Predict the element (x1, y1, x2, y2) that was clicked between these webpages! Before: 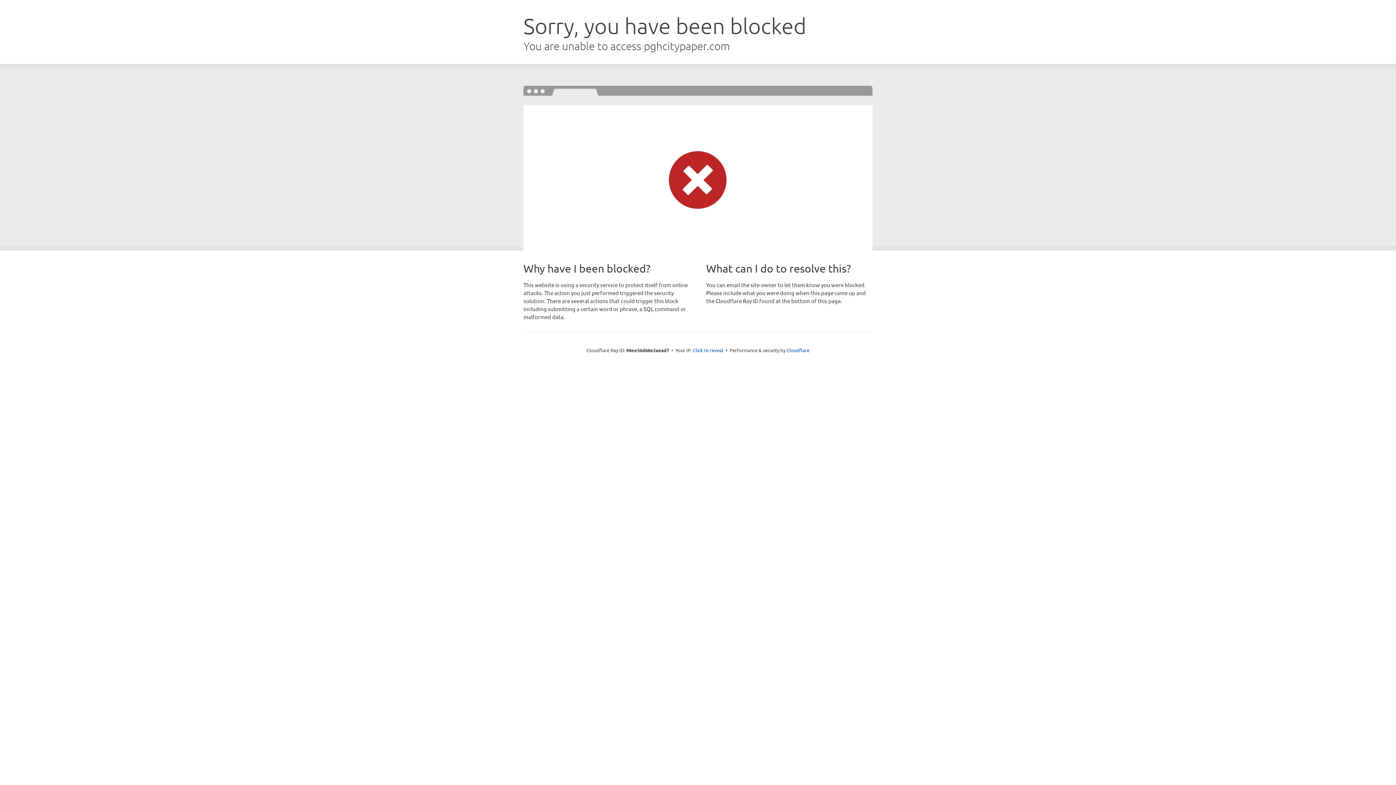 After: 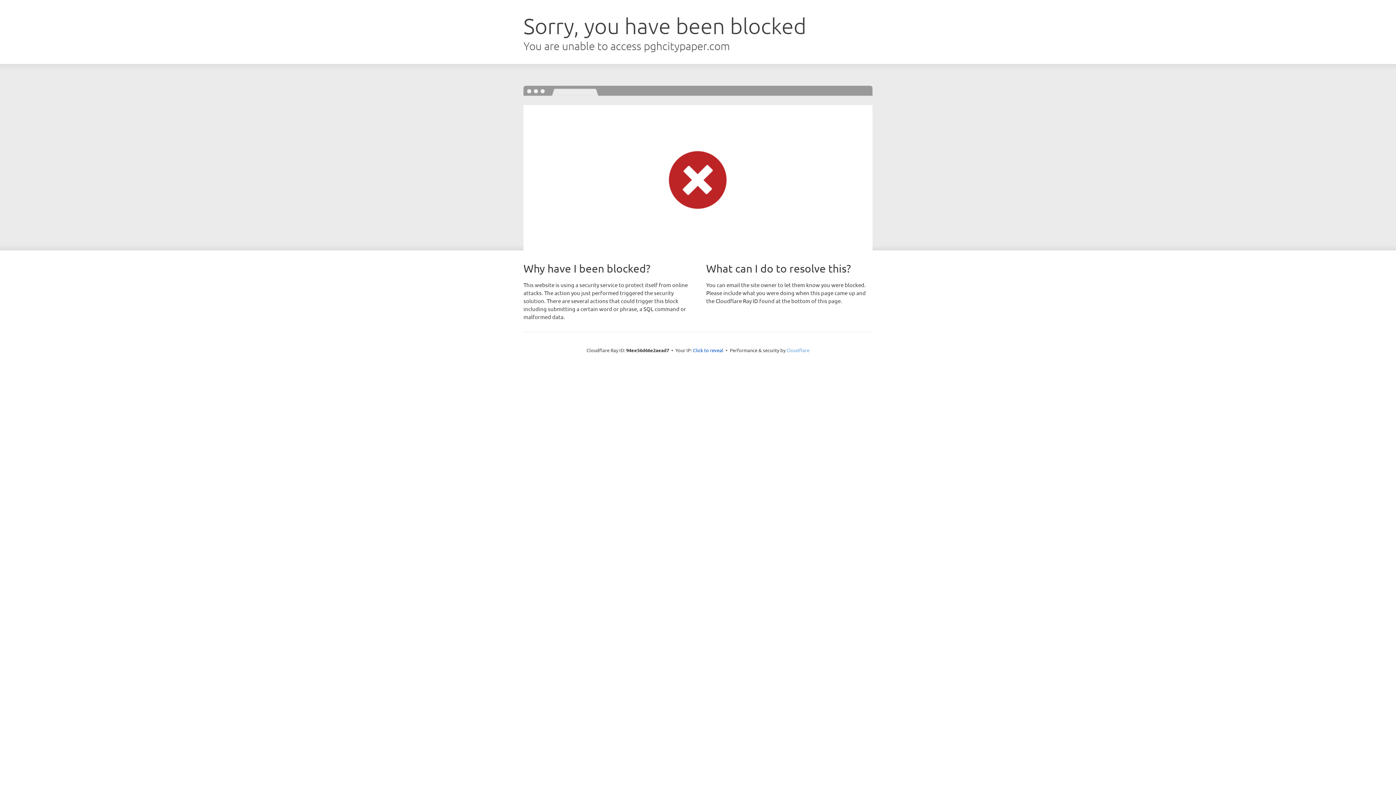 Action: label: Cloudflare bbox: (786, 347, 809, 353)